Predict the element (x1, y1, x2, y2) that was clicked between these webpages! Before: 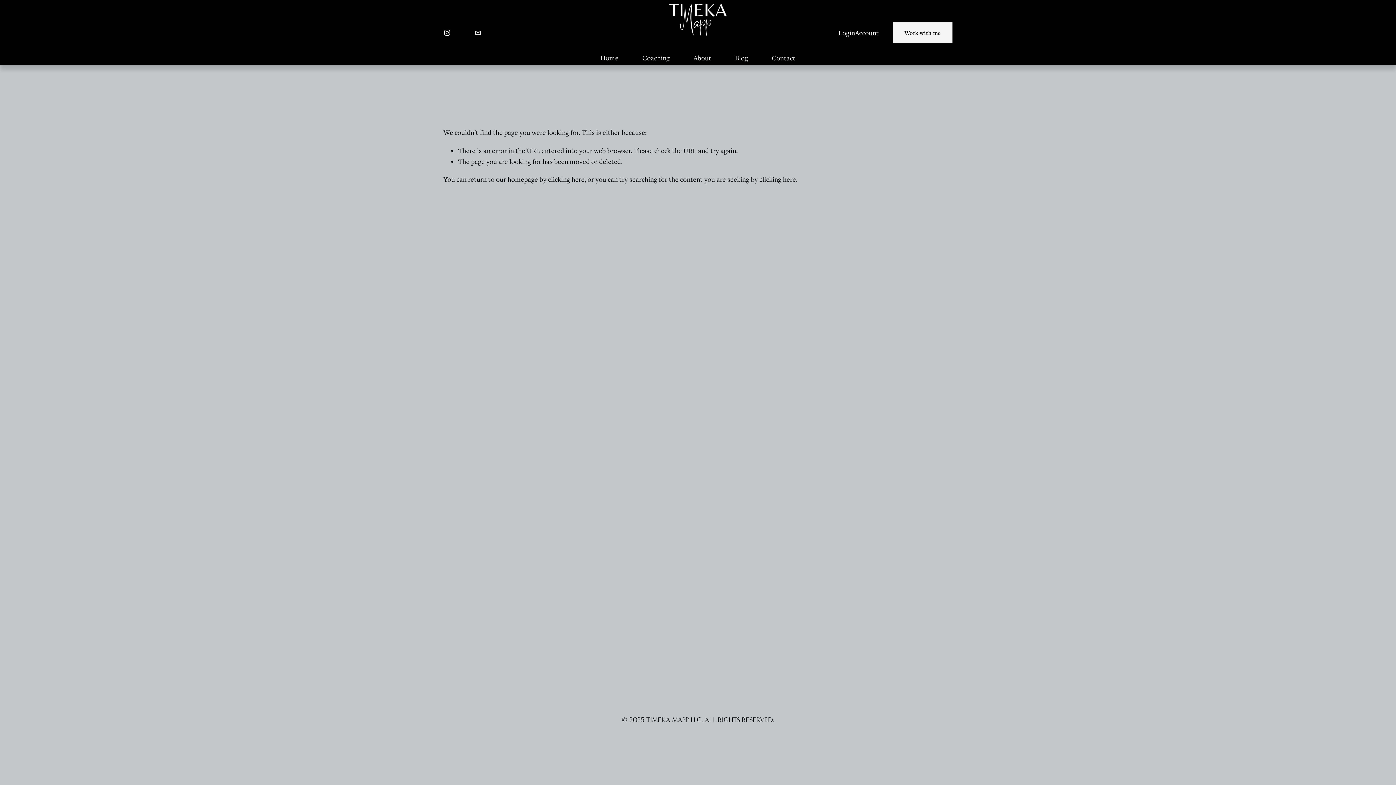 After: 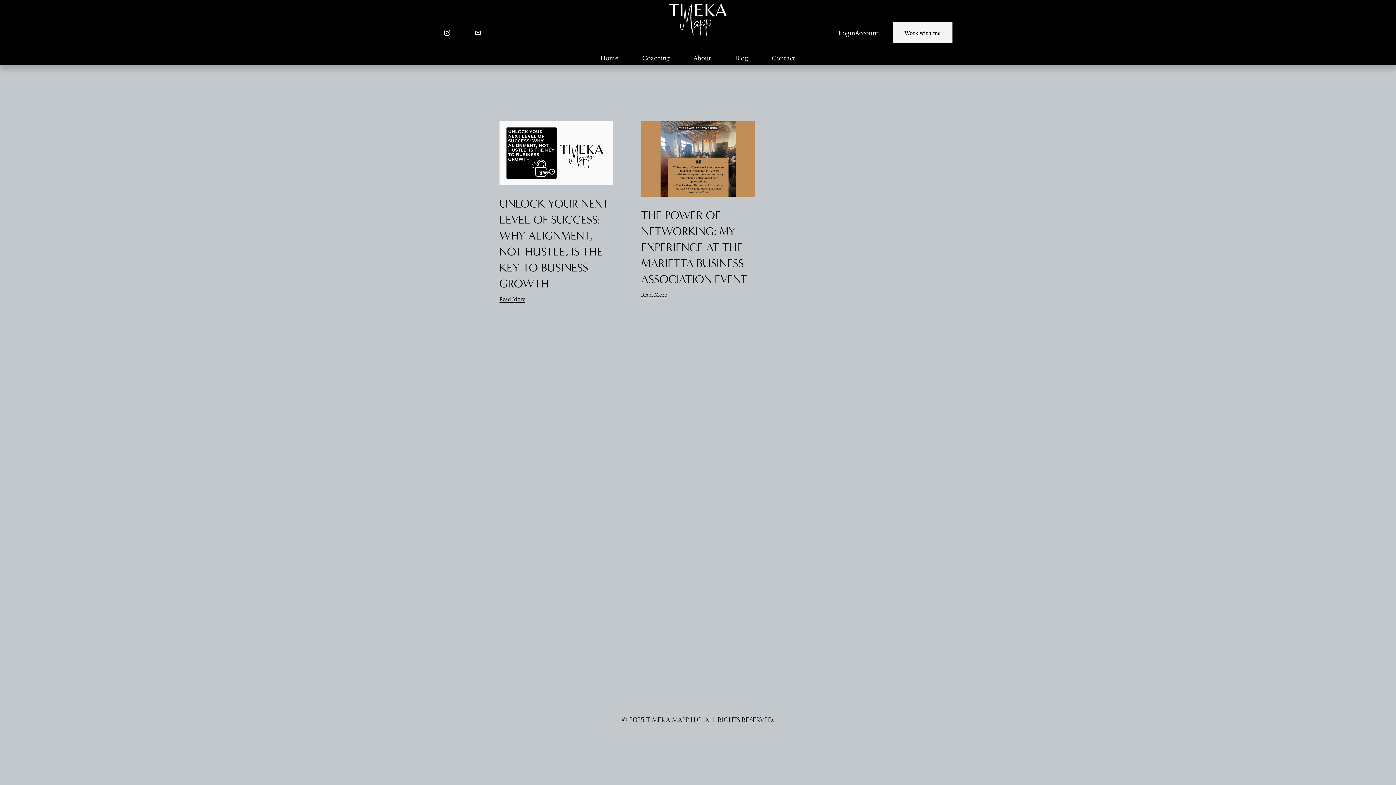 Action: bbox: (735, 51, 748, 64) label: Blog